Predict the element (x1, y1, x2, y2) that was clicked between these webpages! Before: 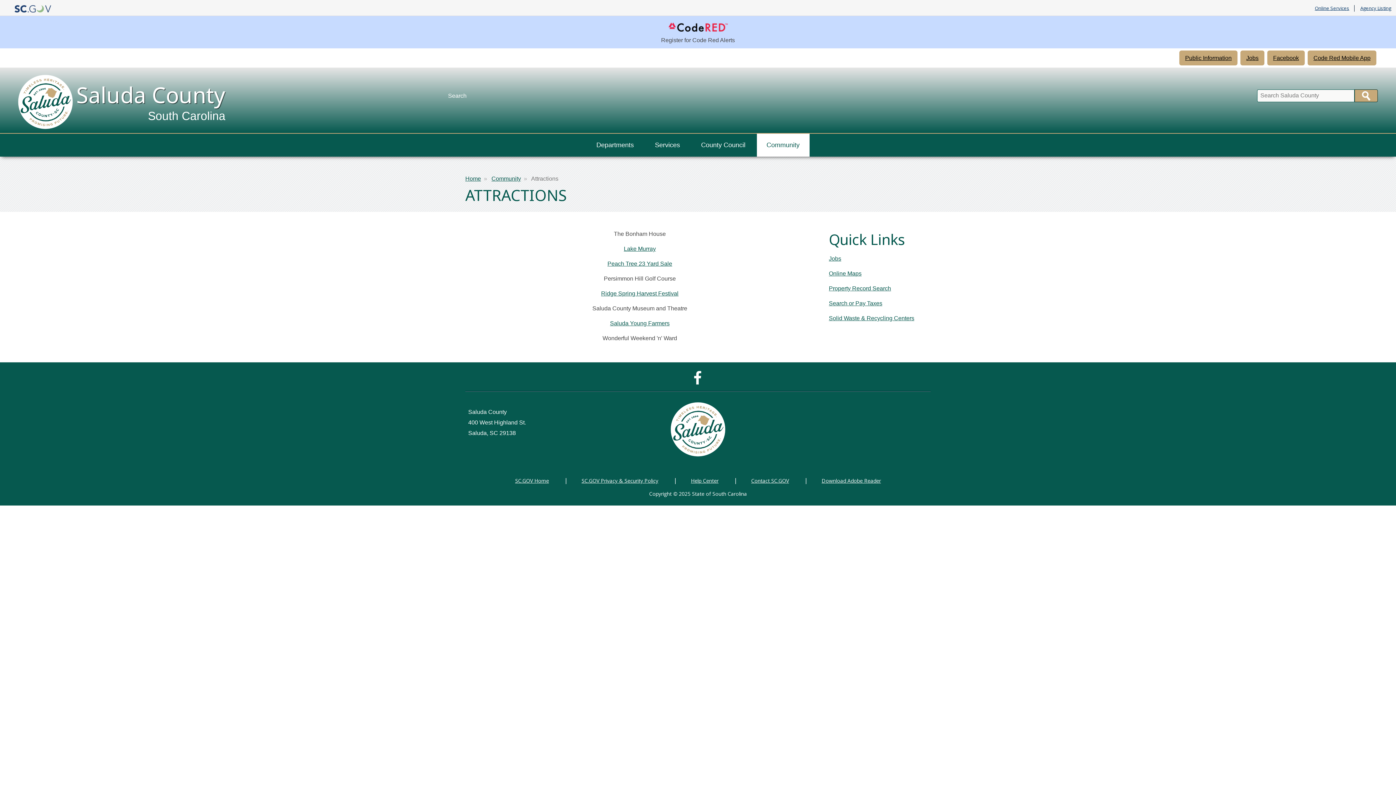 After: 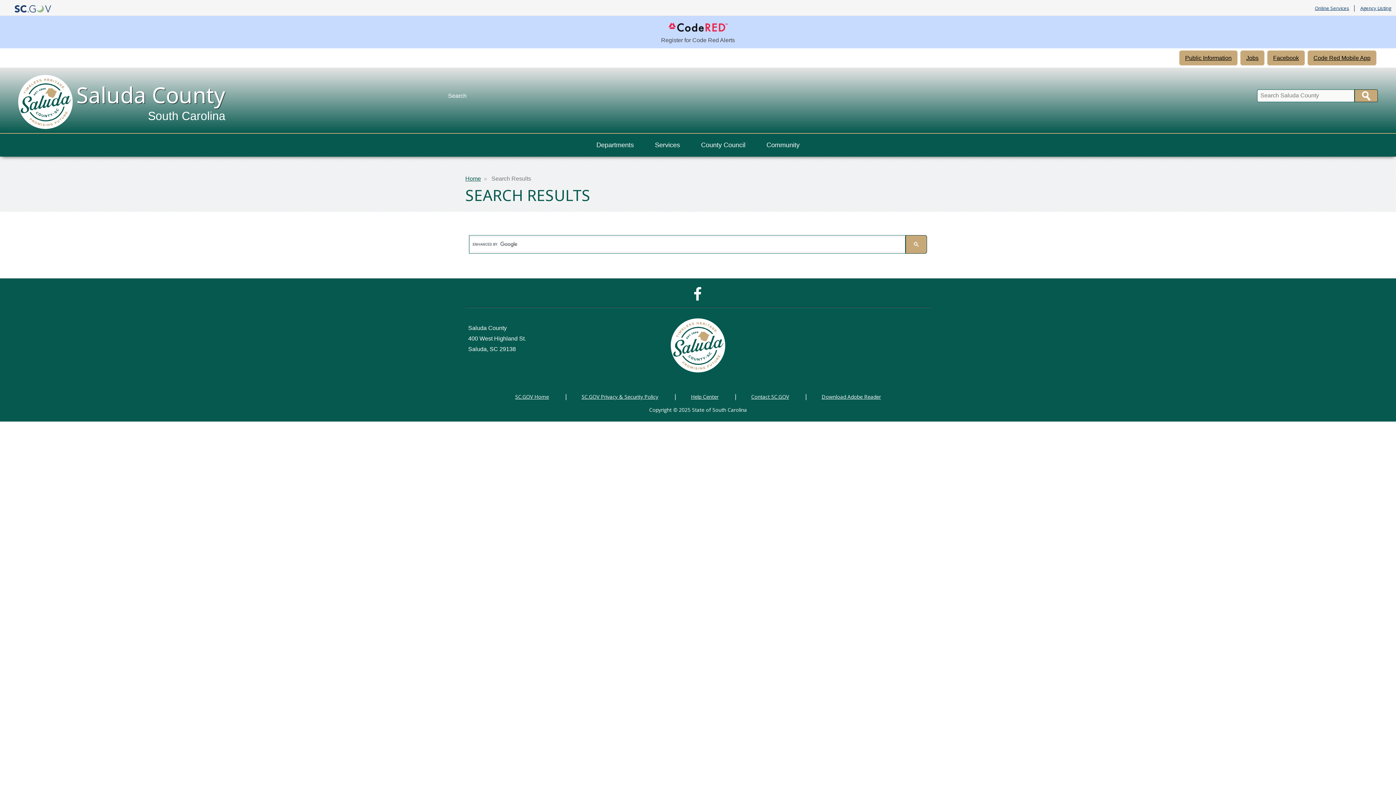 Action: bbox: (1354, 89, 1378, 102) label: Search